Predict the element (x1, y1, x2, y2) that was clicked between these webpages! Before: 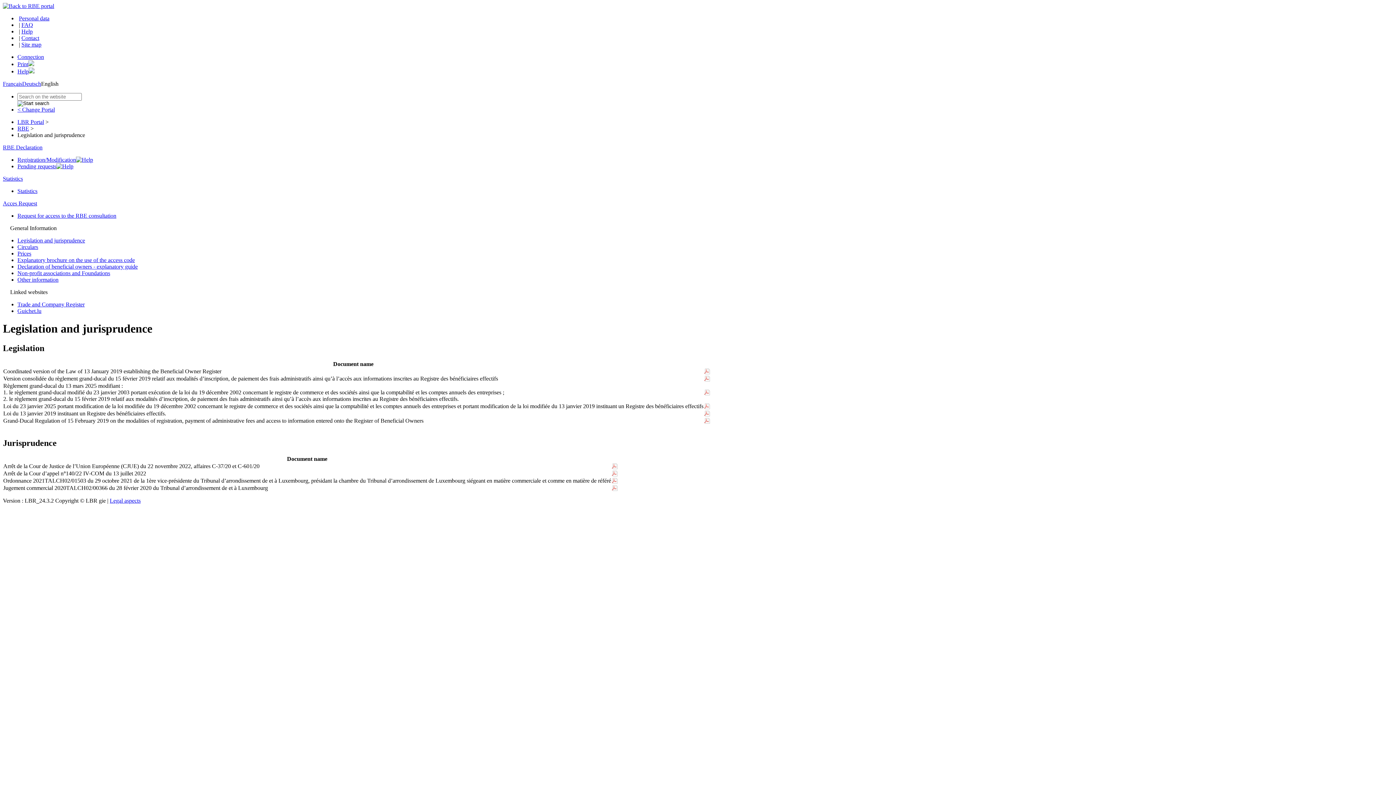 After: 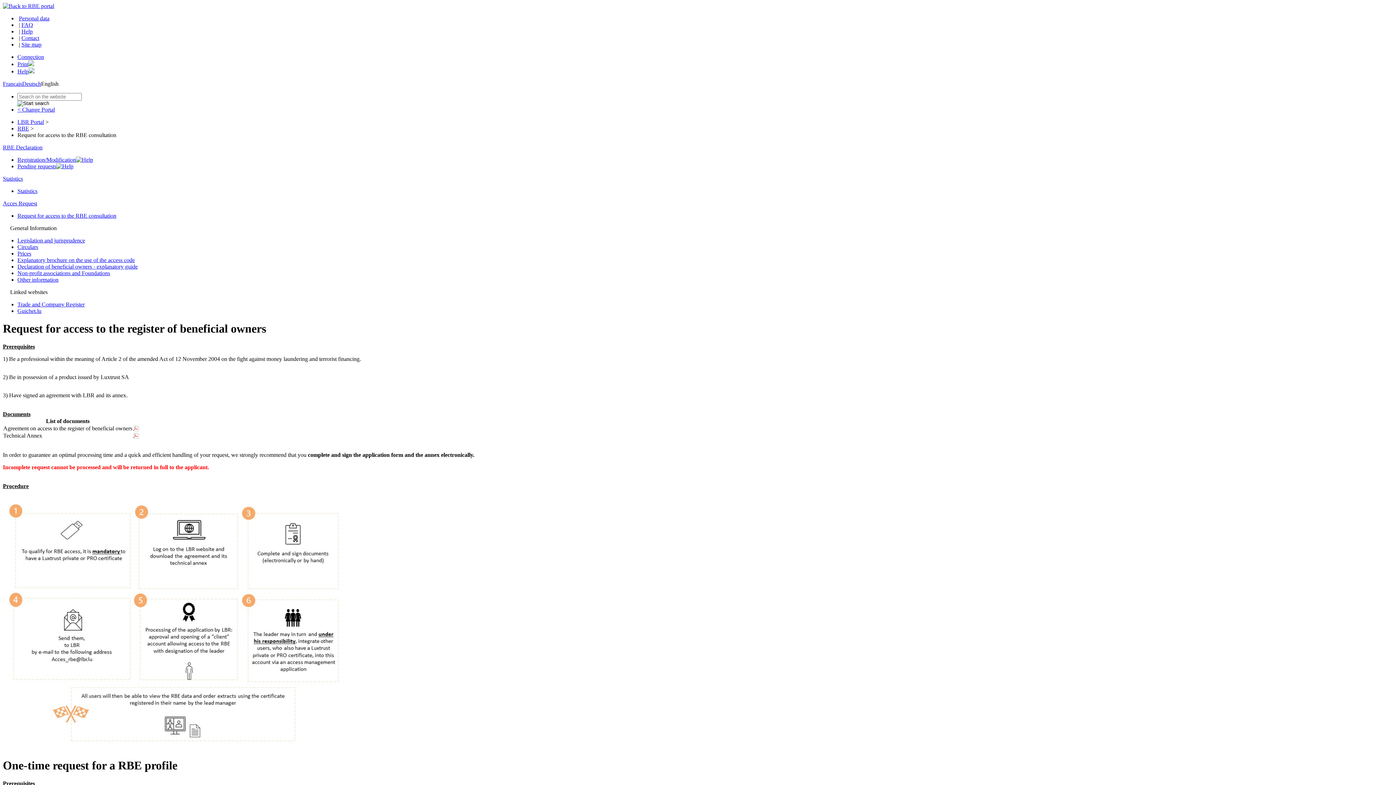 Action: bbox: (17, 212, 116, 218) label: Request for access to the RBE consultation